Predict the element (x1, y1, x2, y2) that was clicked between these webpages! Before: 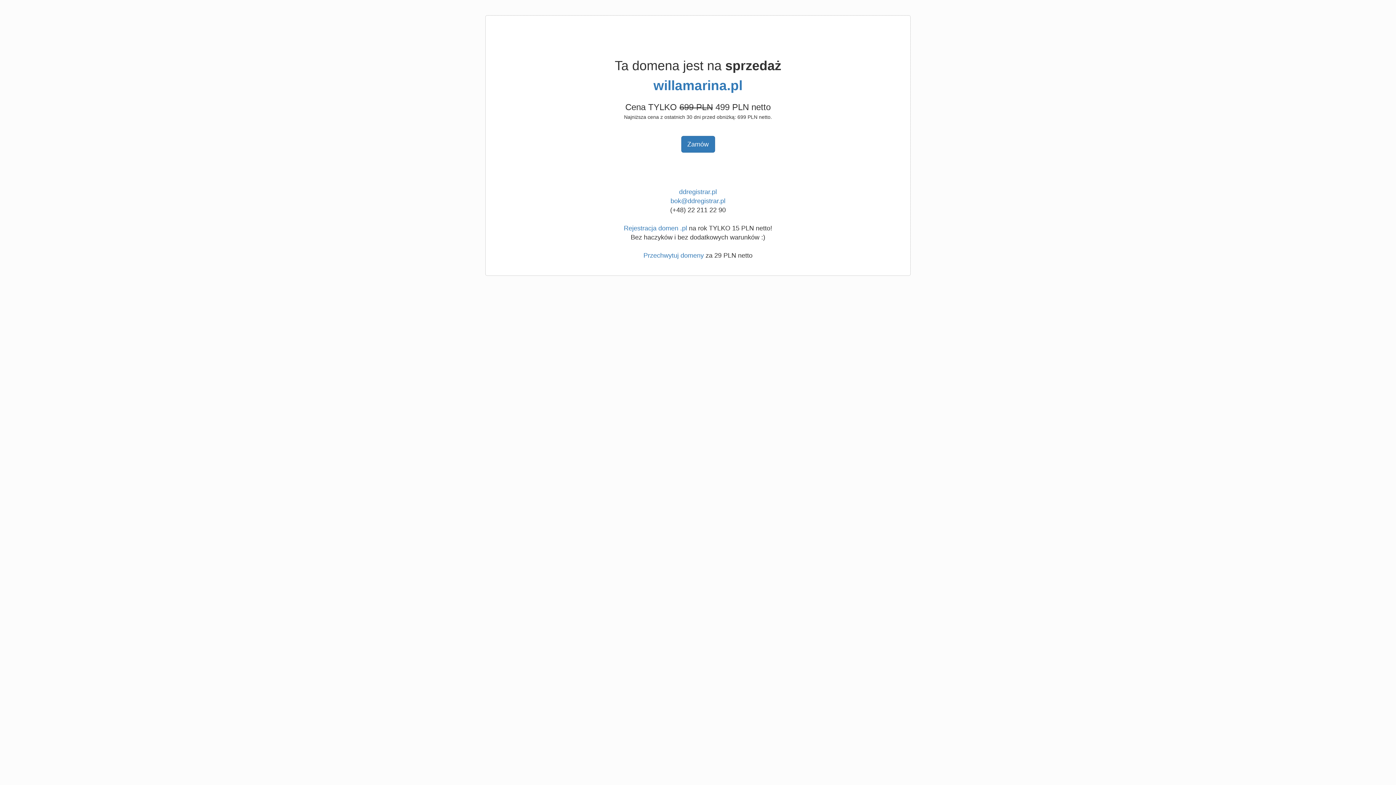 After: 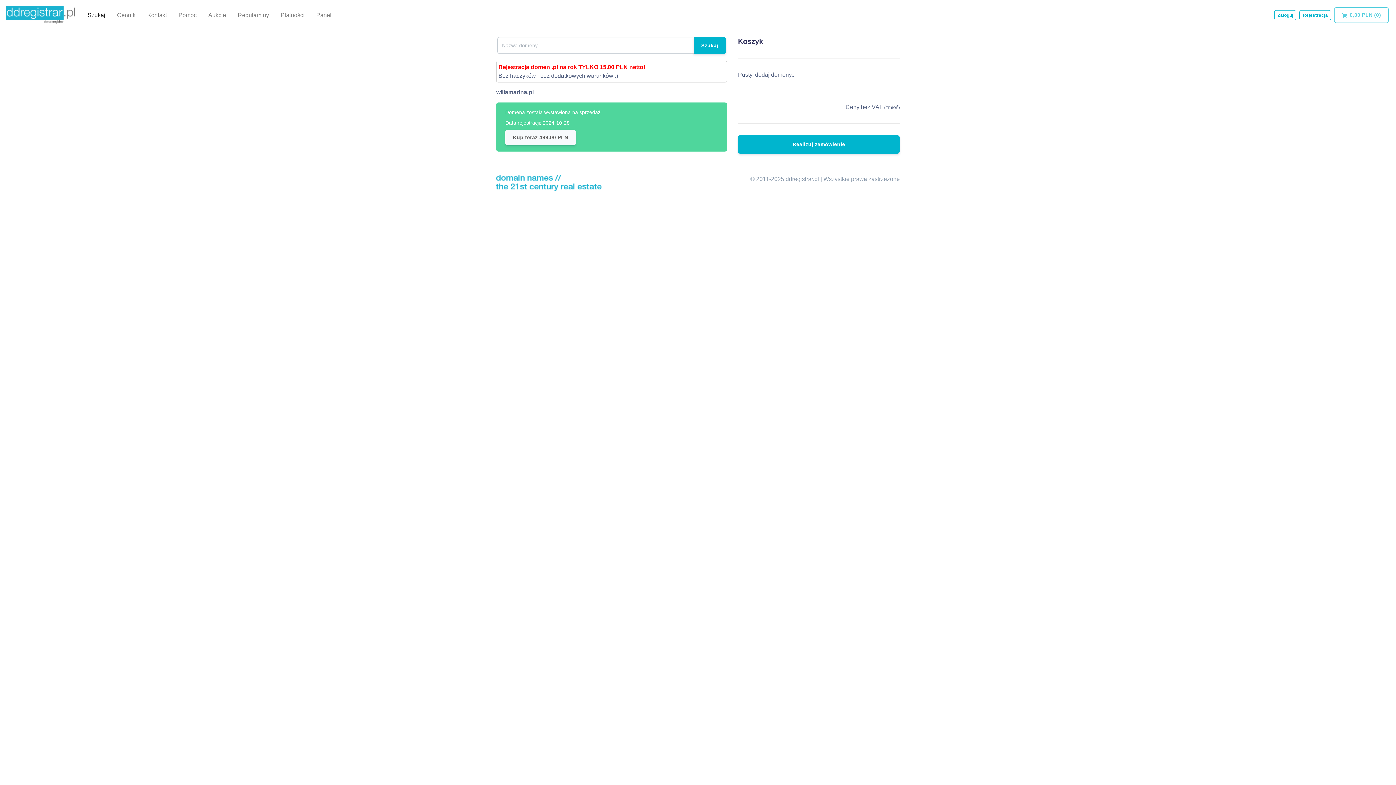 Action: label: willamarina.pl bbox: (653, 78, 742, 93)